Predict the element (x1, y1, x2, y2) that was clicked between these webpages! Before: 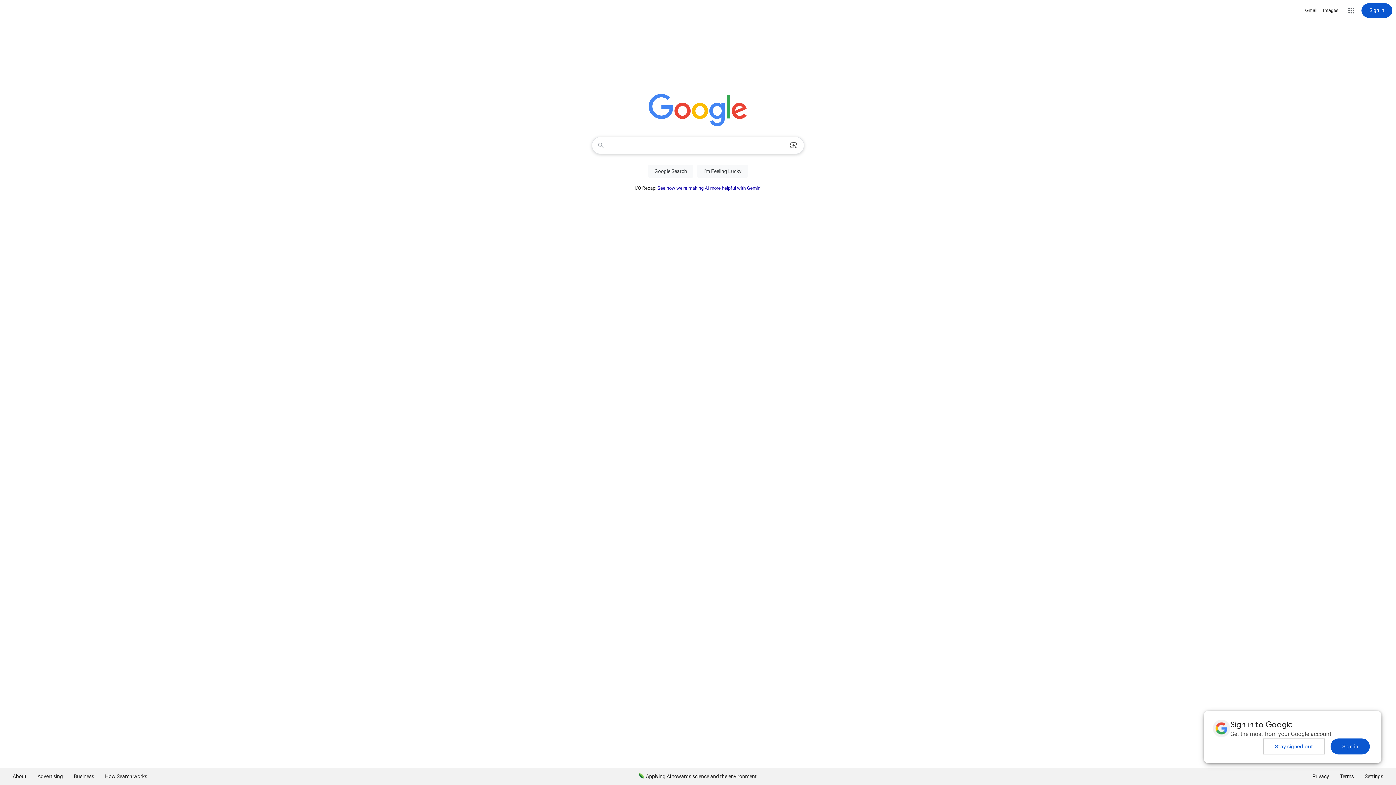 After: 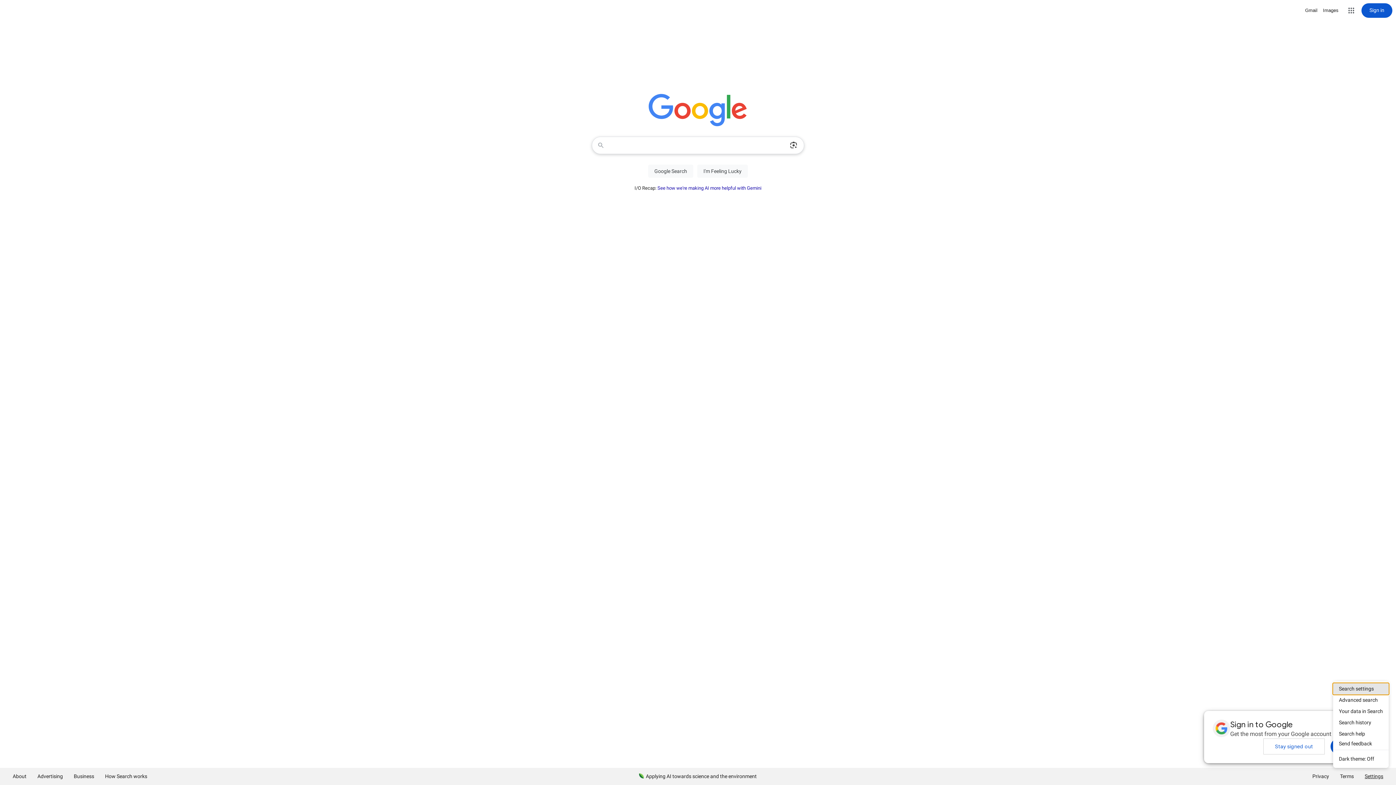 Action: bbox: (1359, 768, 1389, 785) label: Settings